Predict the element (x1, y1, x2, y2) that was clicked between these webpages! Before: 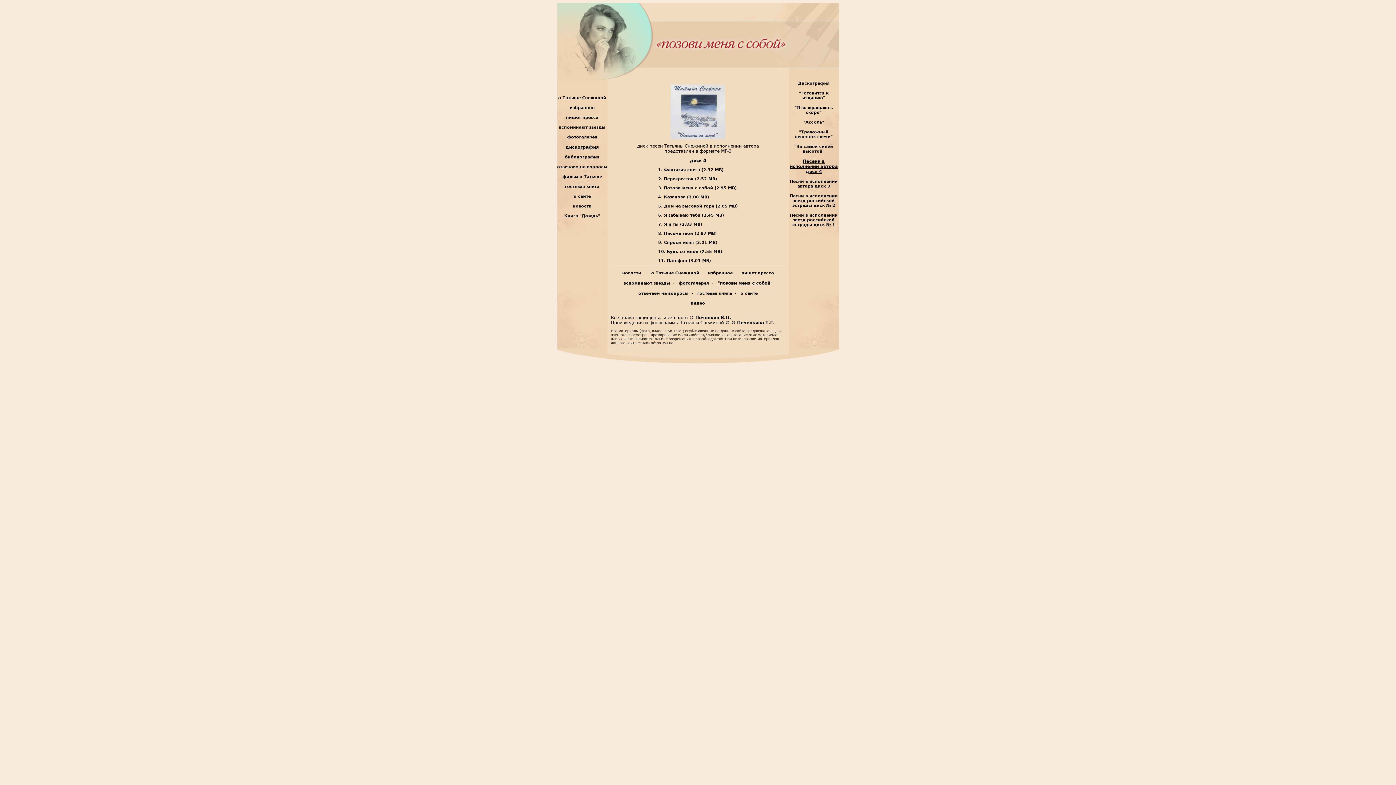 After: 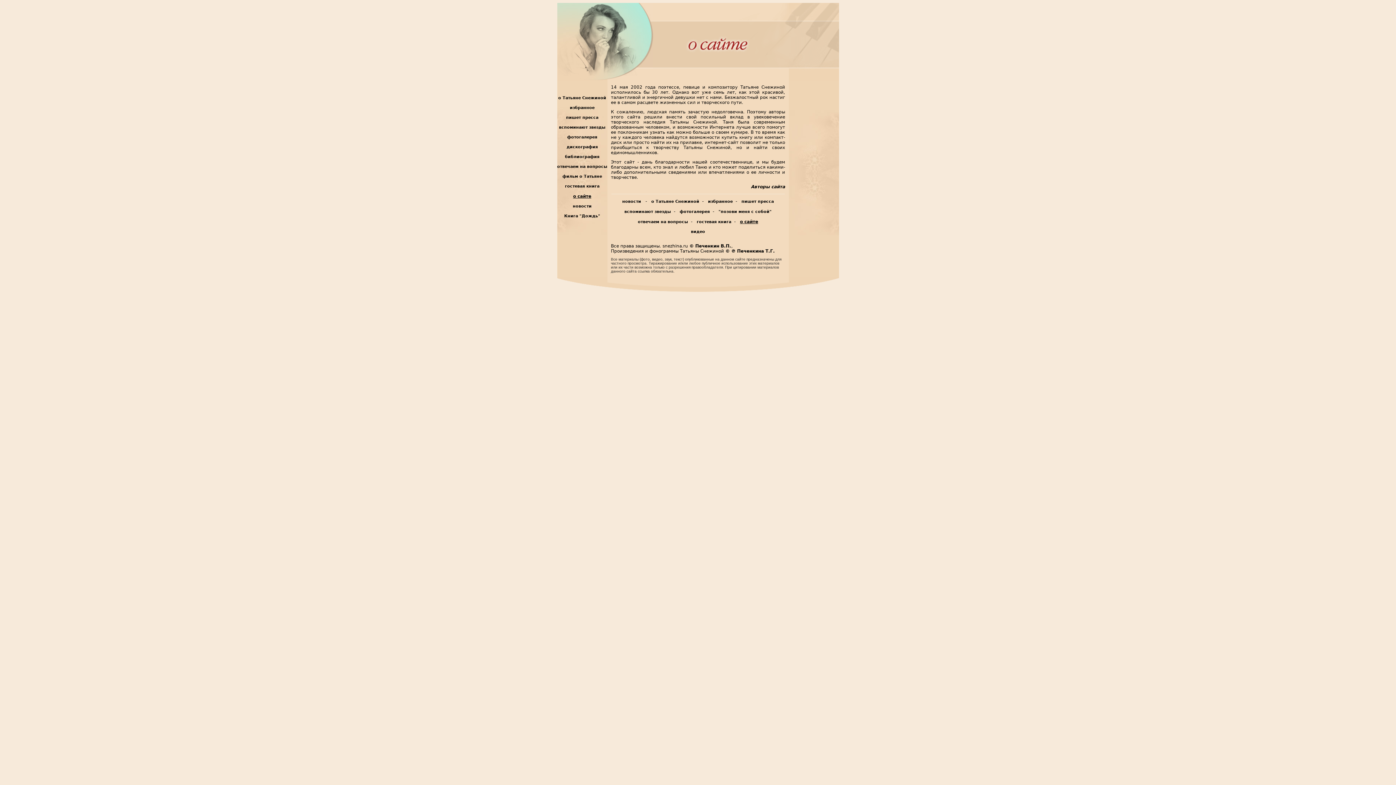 Action: bbox: (740, 291, 757, 296) label: о сайте